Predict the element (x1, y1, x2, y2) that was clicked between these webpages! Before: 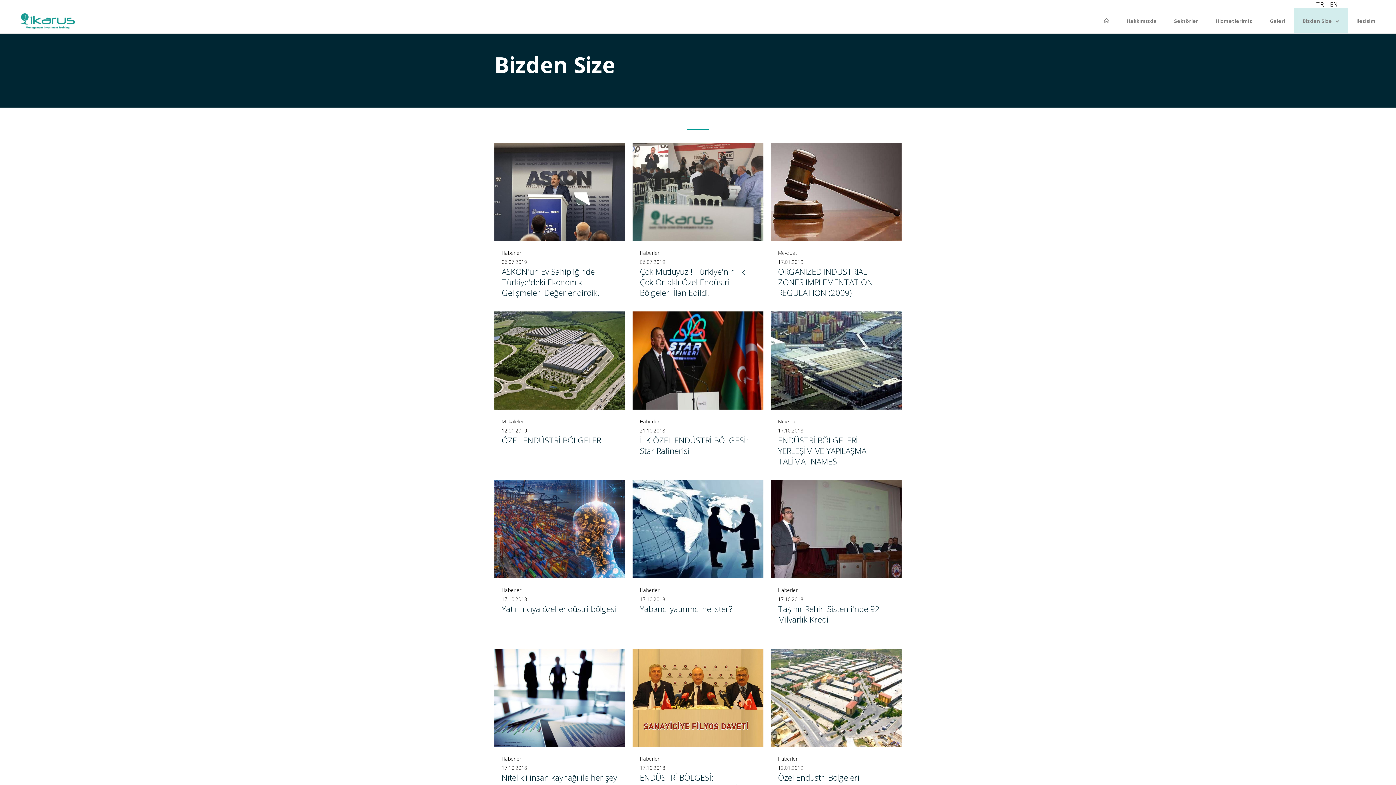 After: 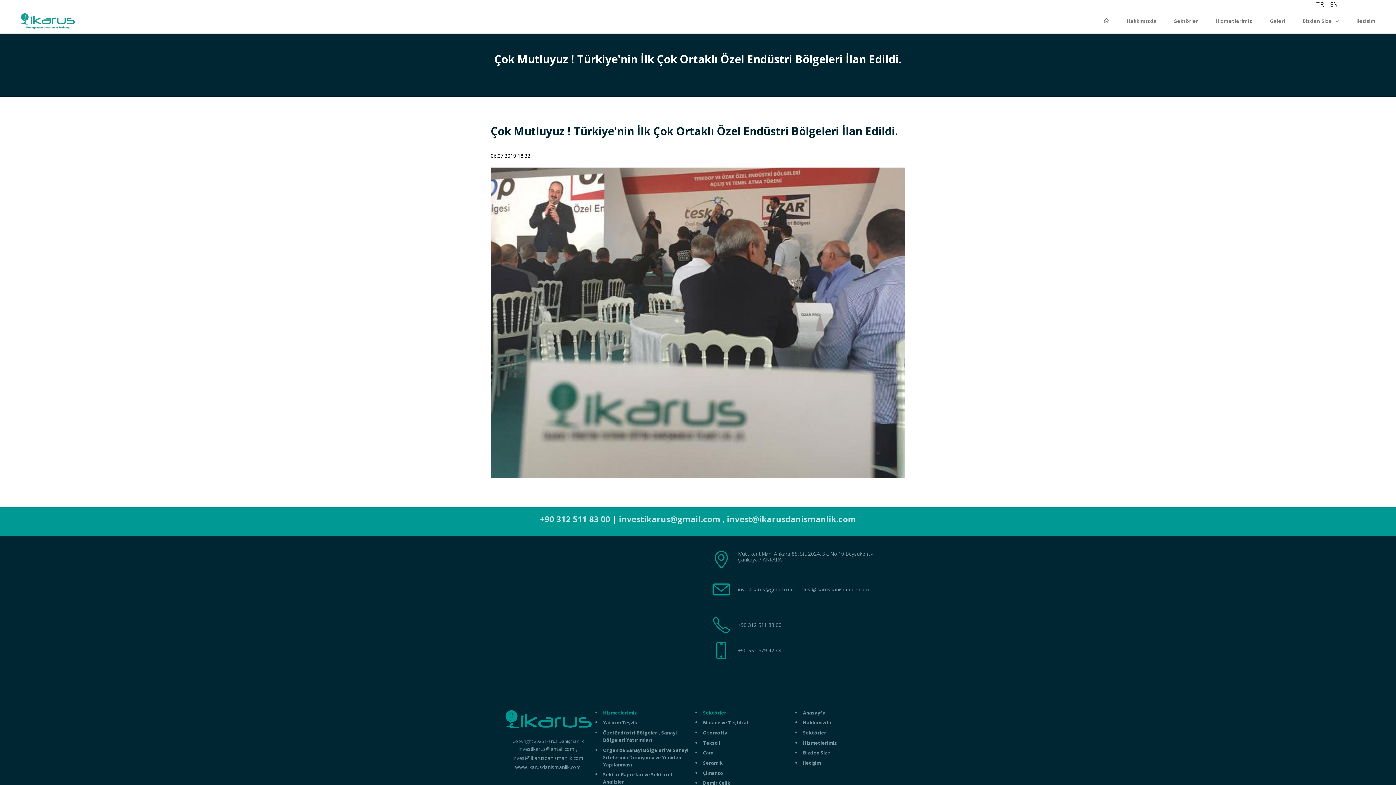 Action: bbox: (639, 266, 756, 298) label: Çok Mutluyuz ! Türkiye'nin İlk Çok Ortaklı Özel Endüstri Bölgeleri İlan Edildi.